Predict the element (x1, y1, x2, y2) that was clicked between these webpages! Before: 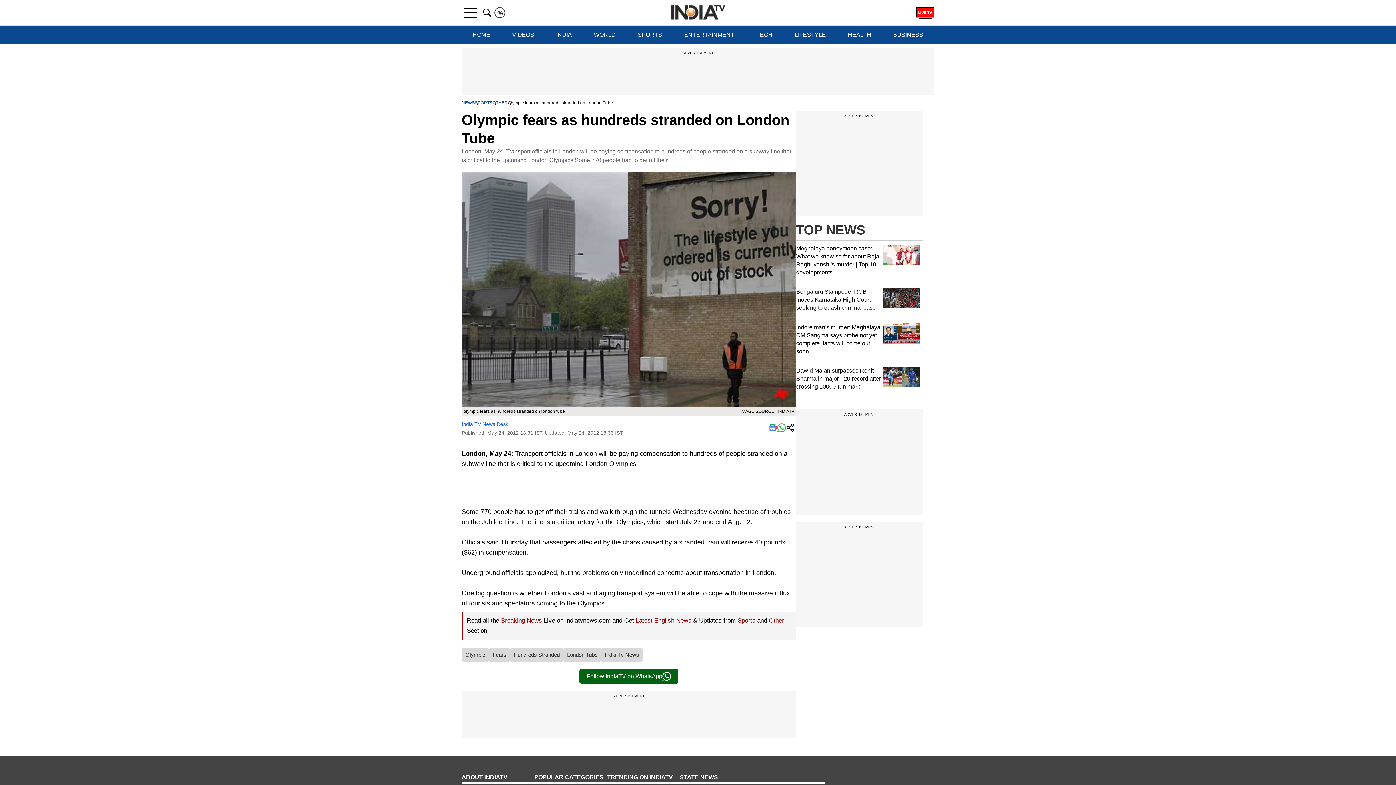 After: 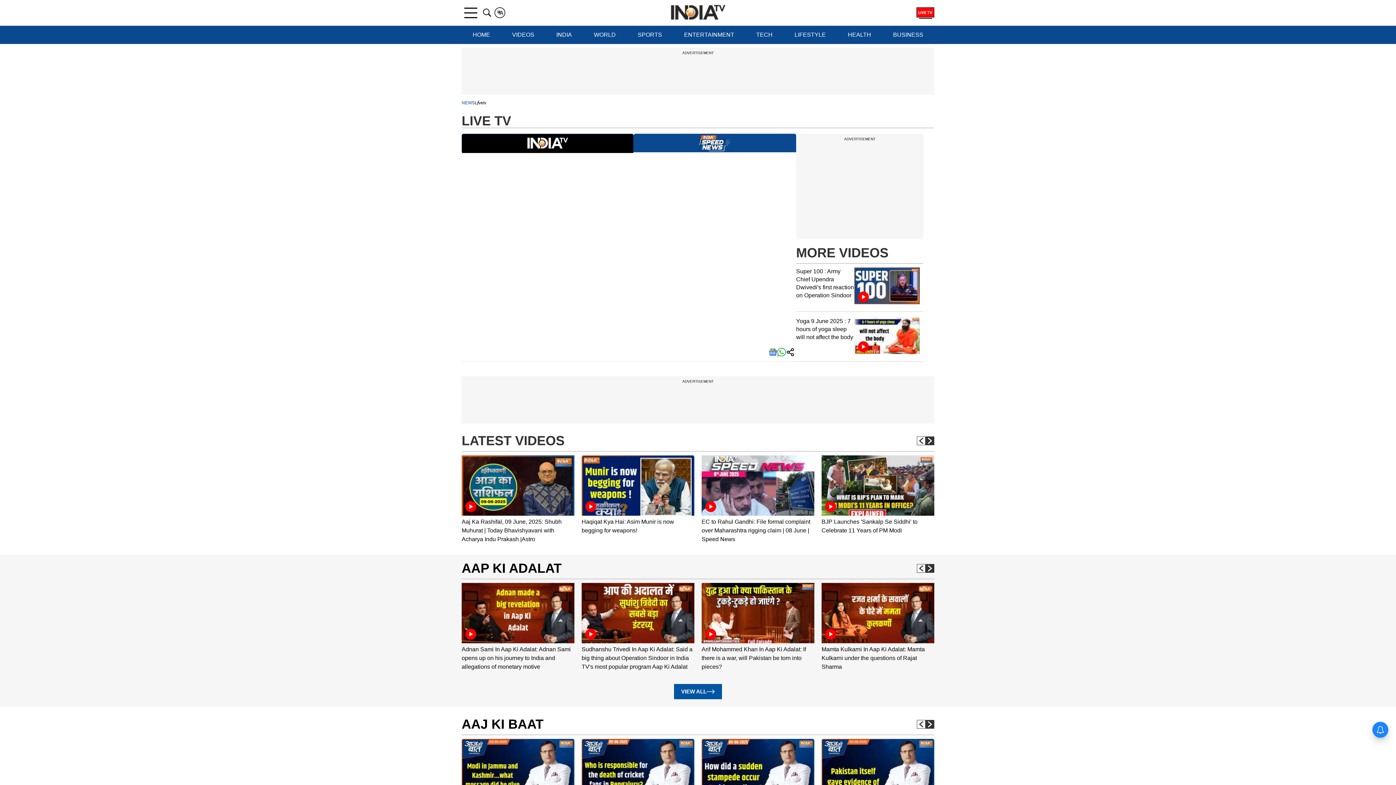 Action: bbox: (916, 7, 934, 18)